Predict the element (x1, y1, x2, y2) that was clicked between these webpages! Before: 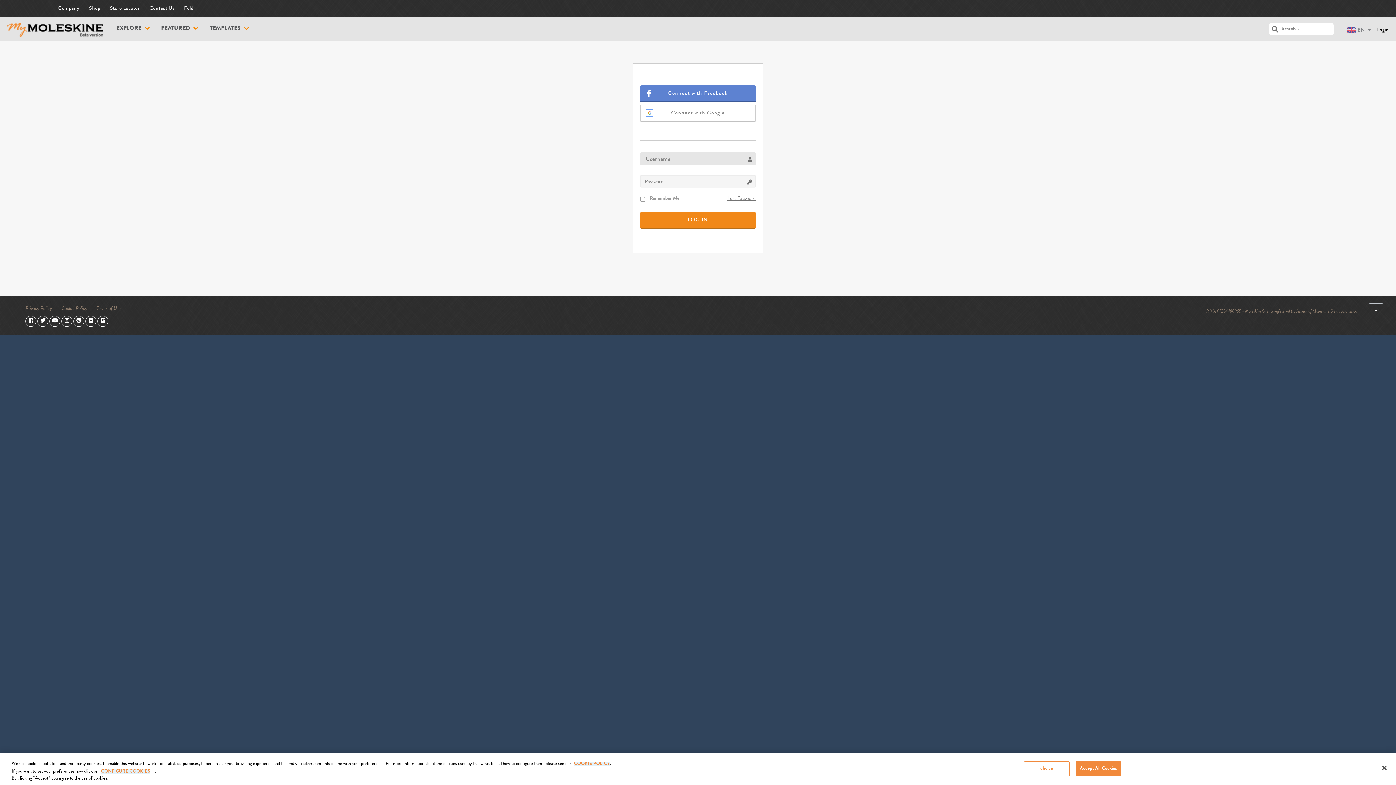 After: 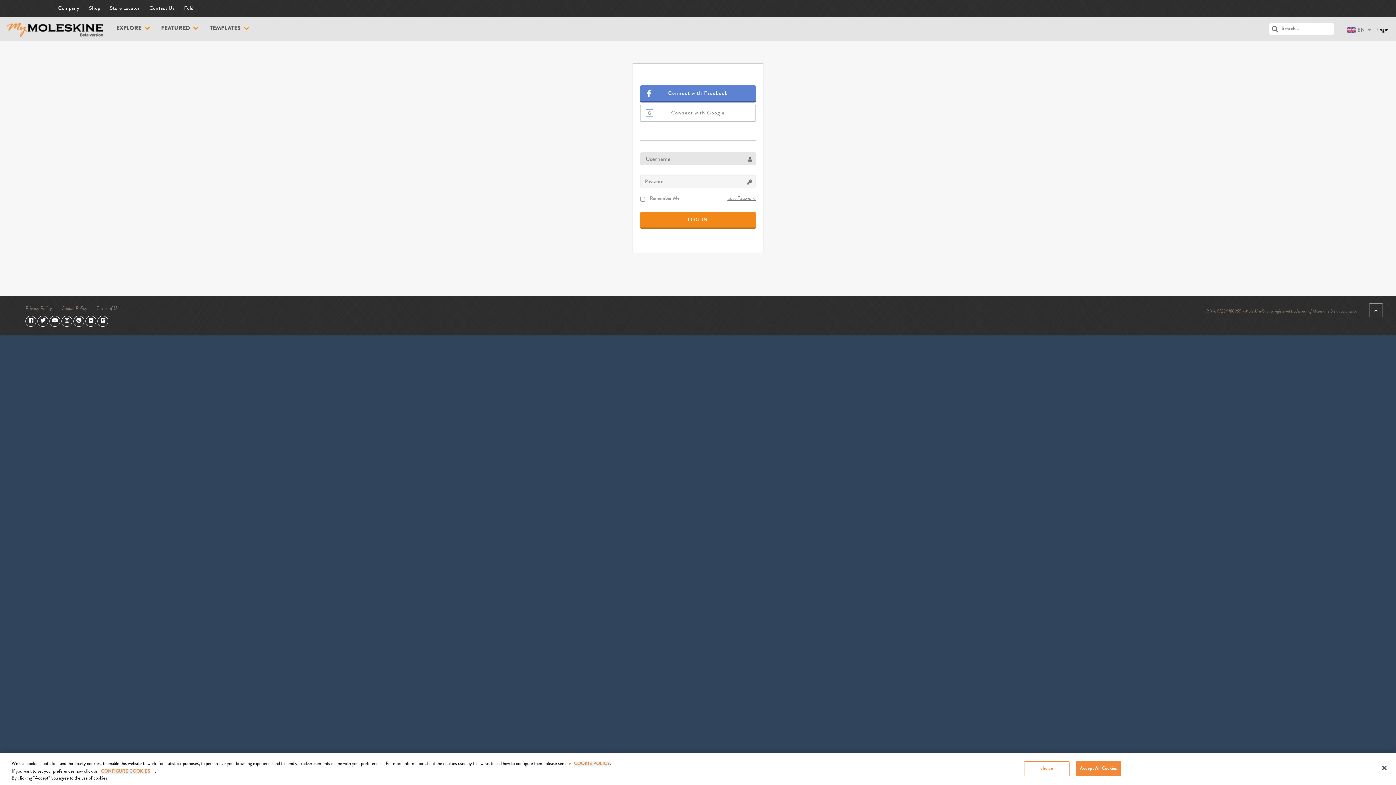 Action: bbox: (85, 318, 96, 323)